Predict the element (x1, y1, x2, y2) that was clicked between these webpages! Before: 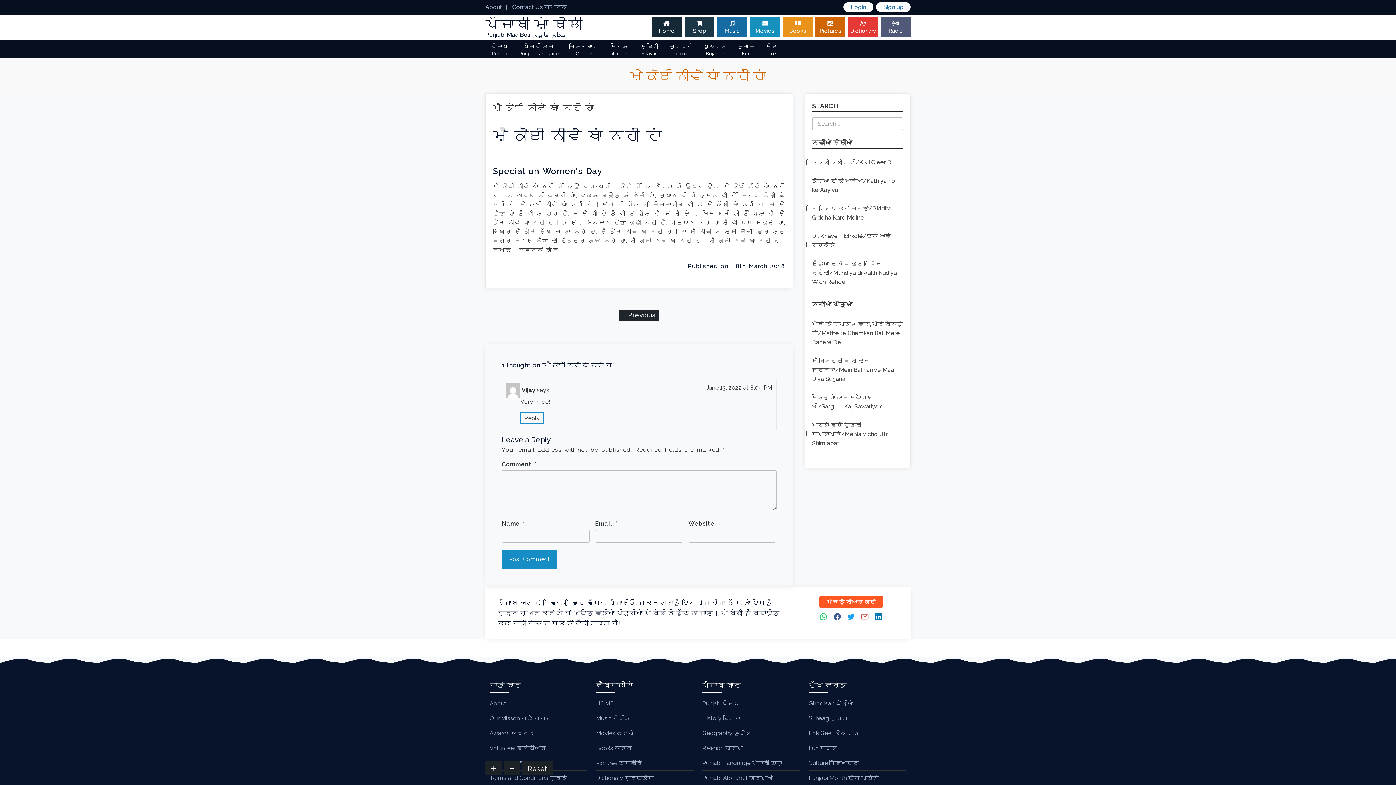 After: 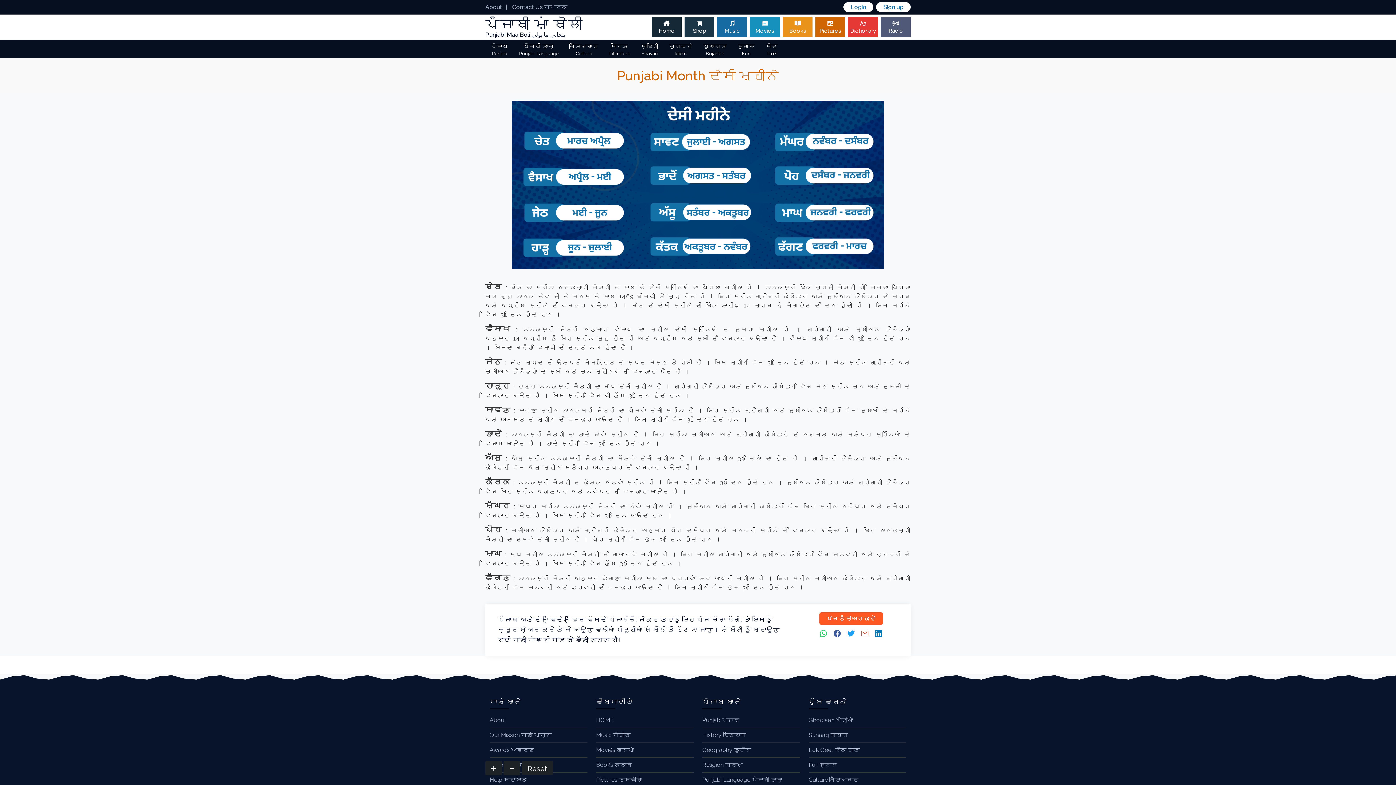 Action: label: Punjabi Month ਦੇਸੀ ਮਹੀਨੇ bbox: (808, 771, 906, 785)